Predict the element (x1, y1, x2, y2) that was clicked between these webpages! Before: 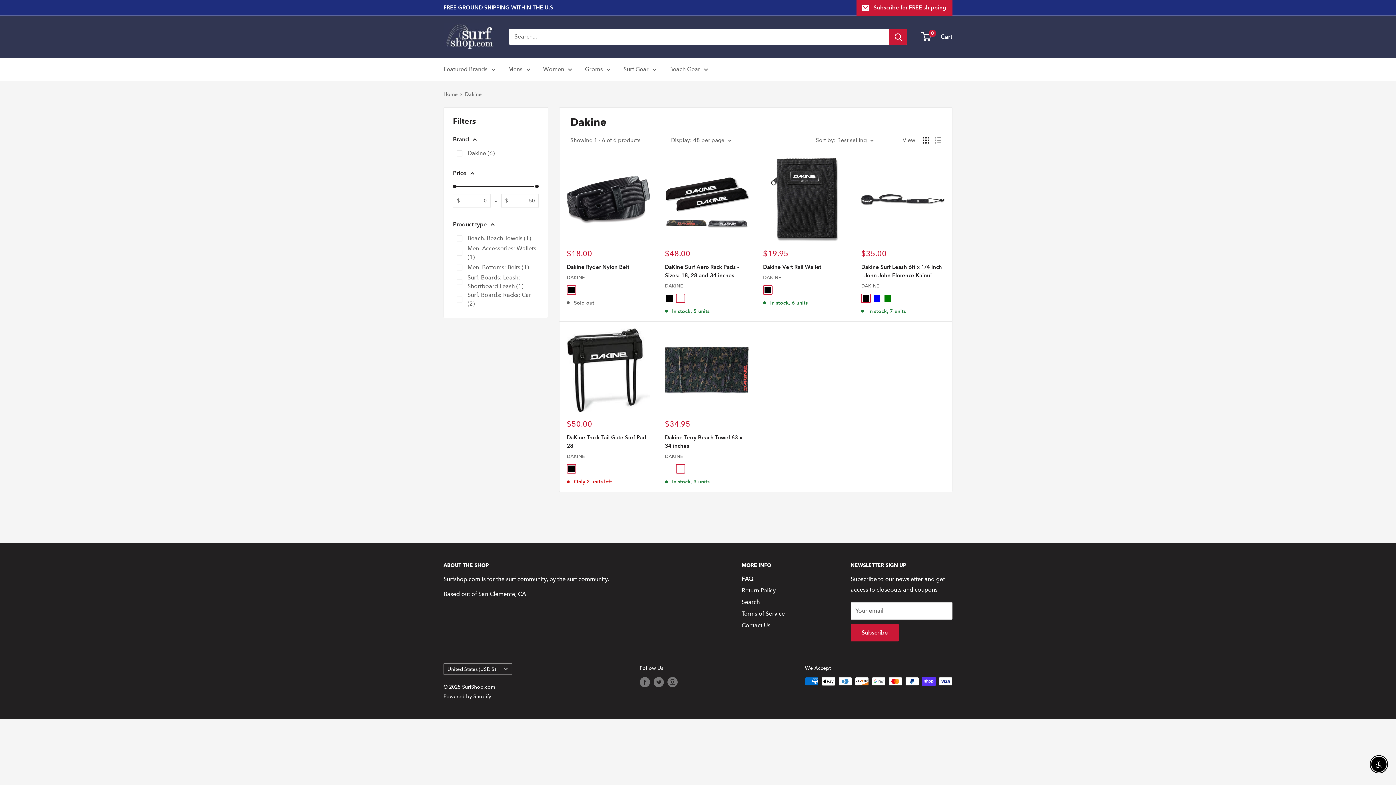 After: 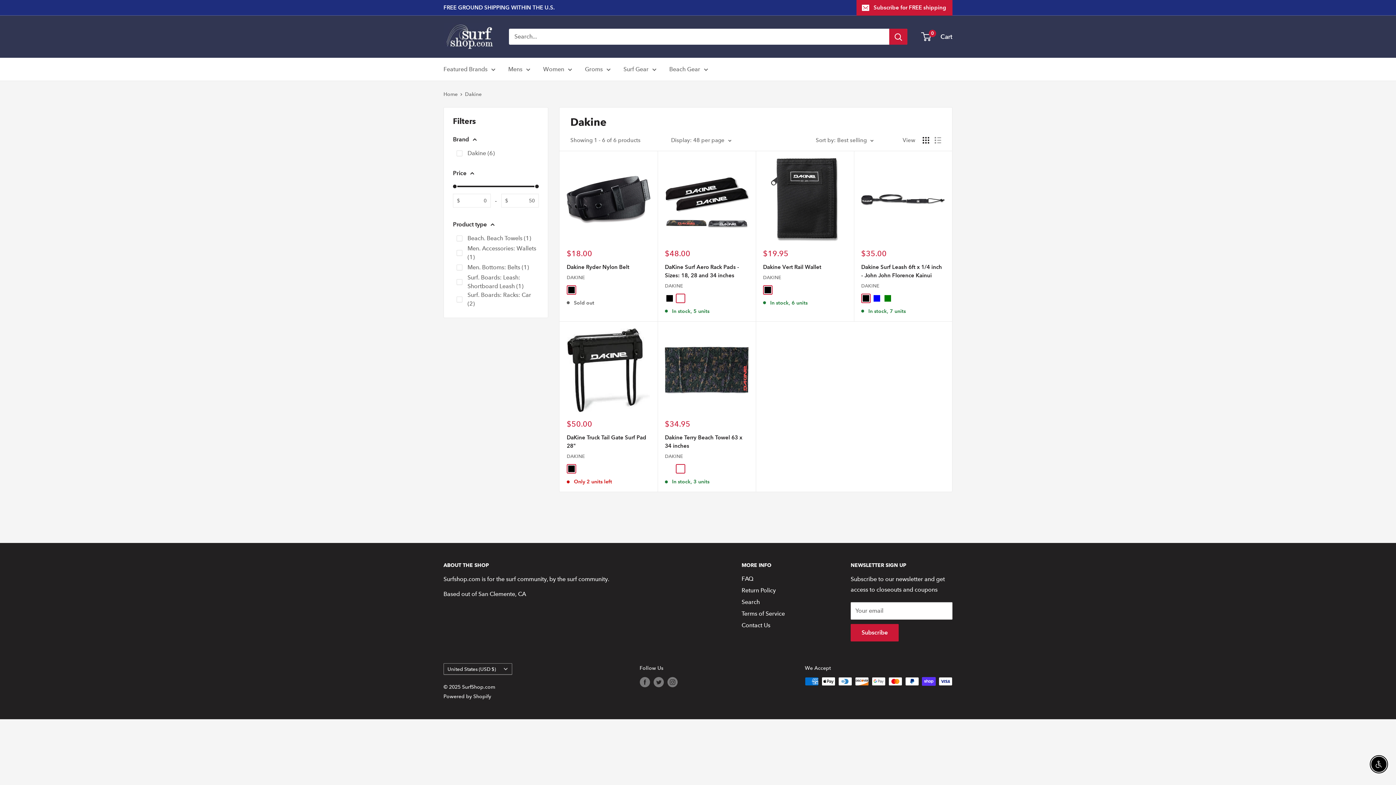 Action: label: DAKINE bbox: (861, 282, 945, 289)